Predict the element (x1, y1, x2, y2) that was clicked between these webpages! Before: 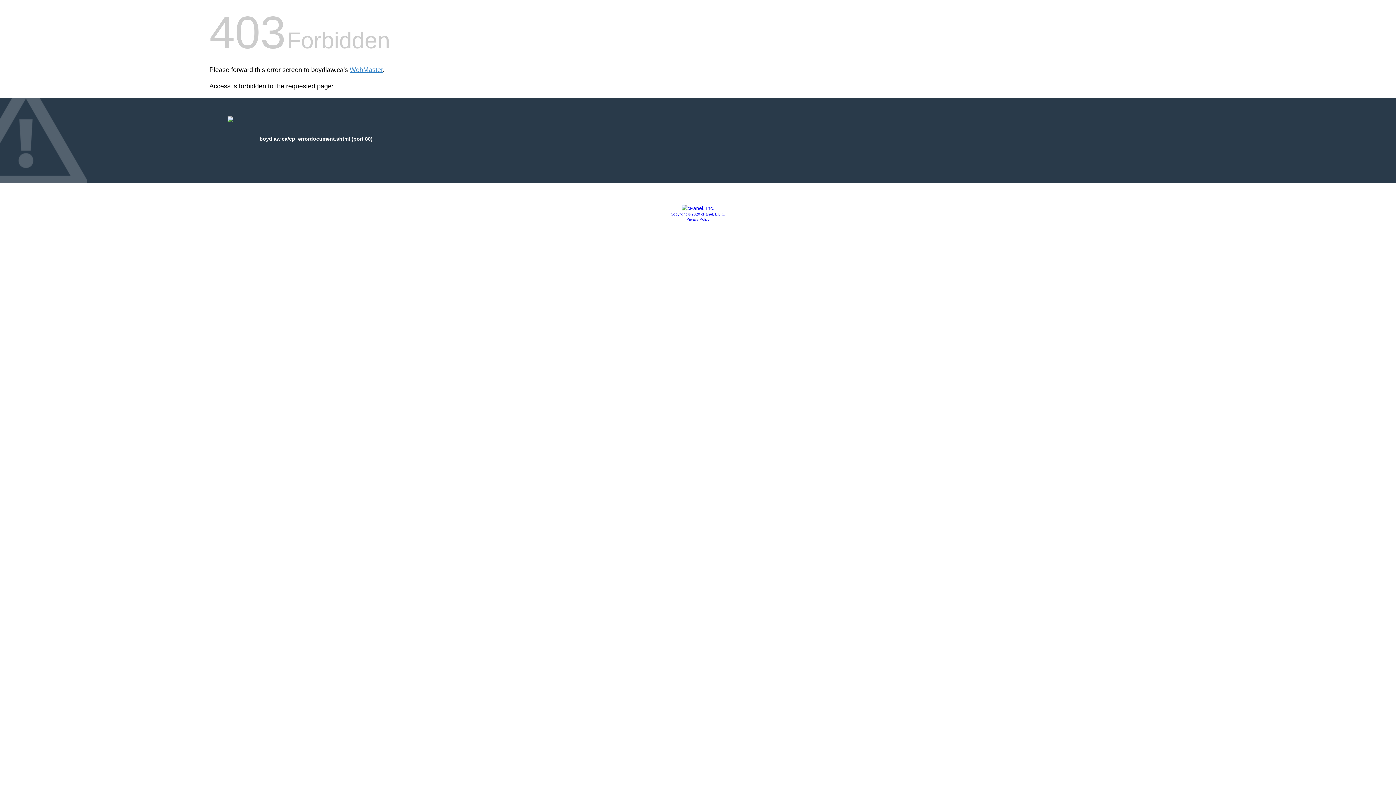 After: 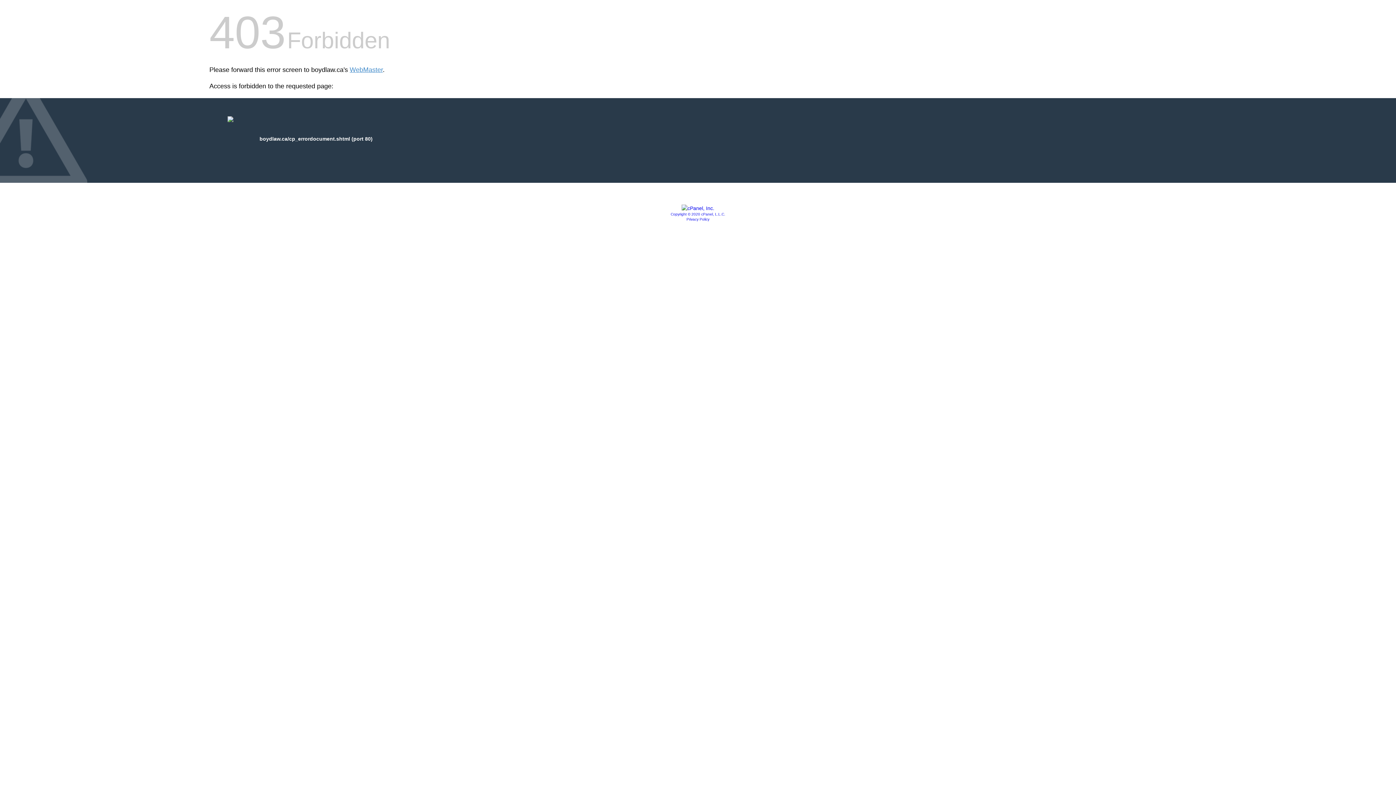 Action: label: Privacy Policy bbox: (686, 217, 709, 221)